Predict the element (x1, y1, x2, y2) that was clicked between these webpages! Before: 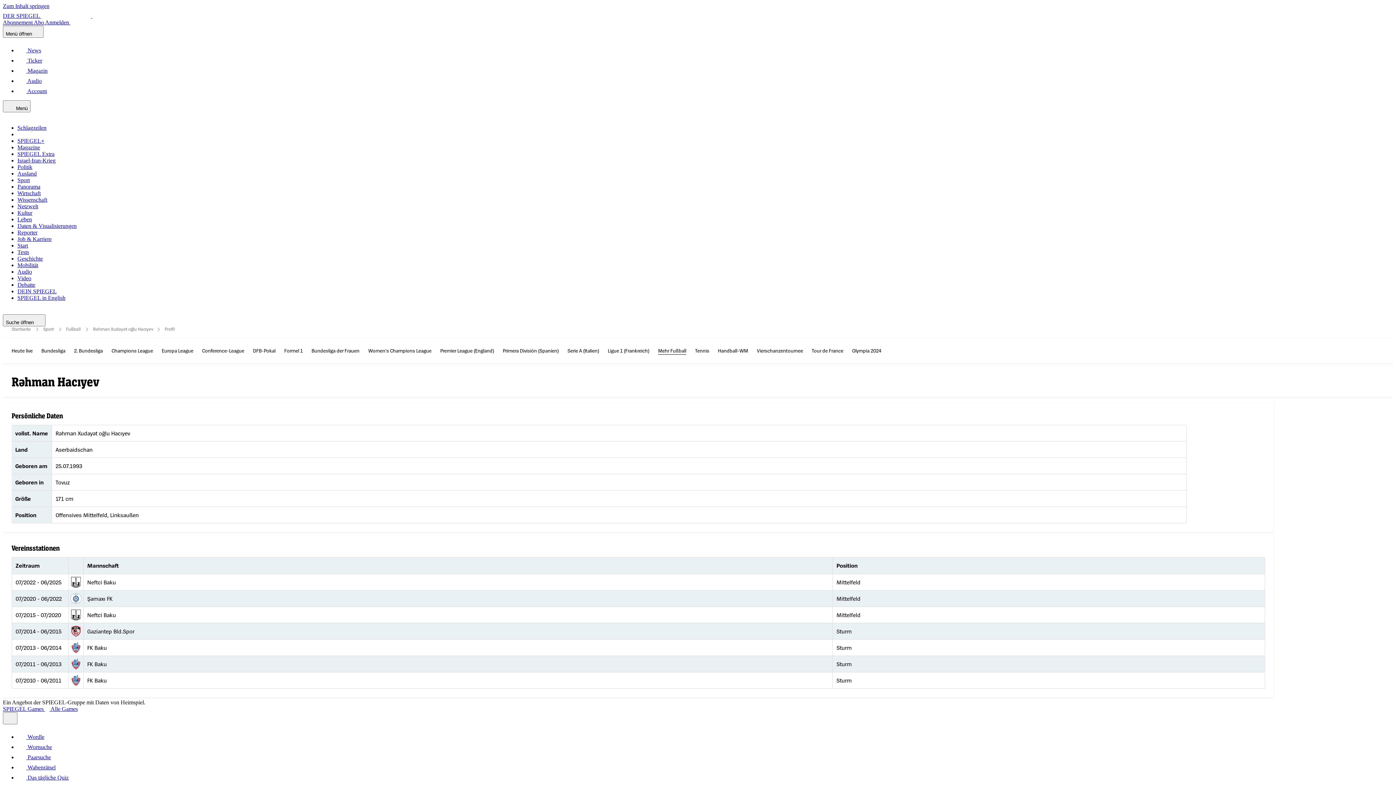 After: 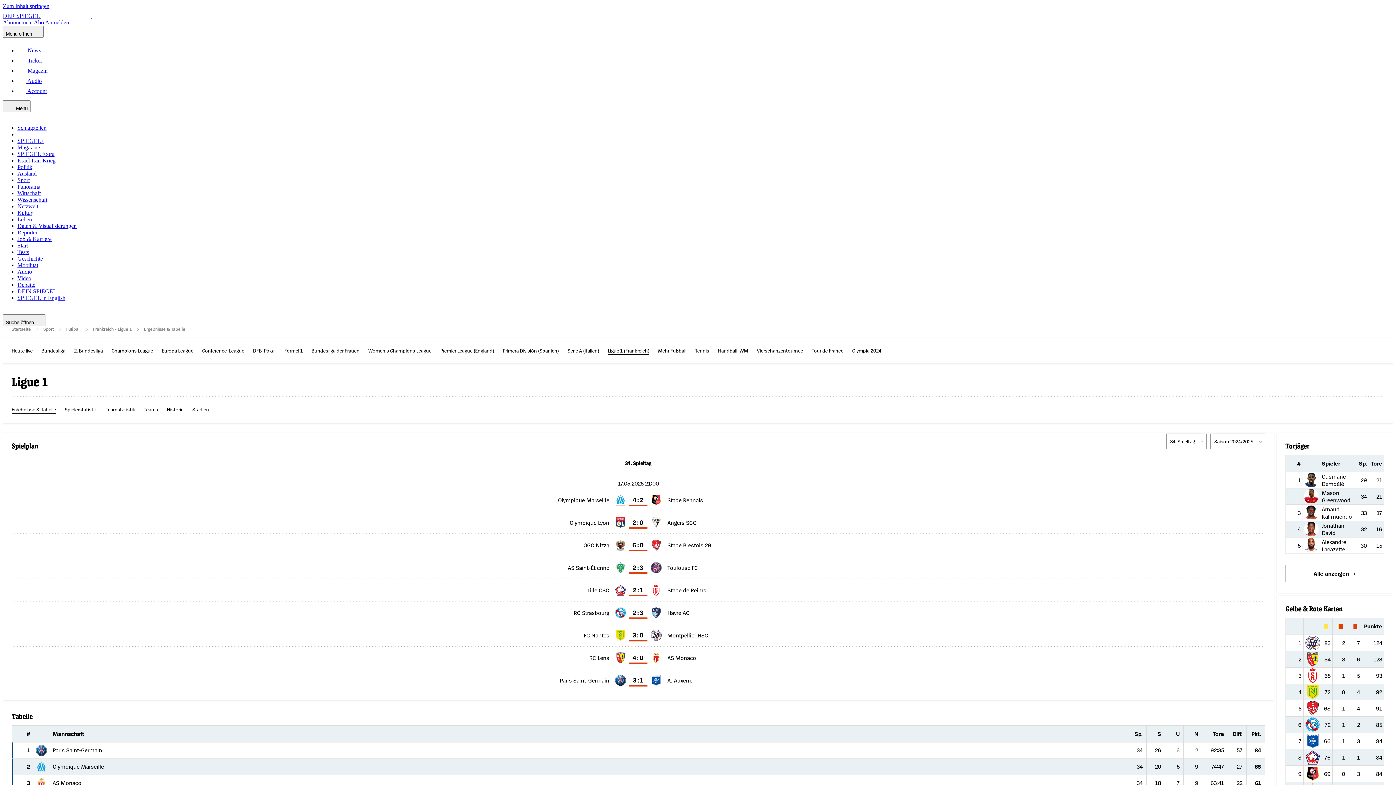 Action: label: Ligue 1 (Frankreich) bbox: (608, 346, 649, 354)